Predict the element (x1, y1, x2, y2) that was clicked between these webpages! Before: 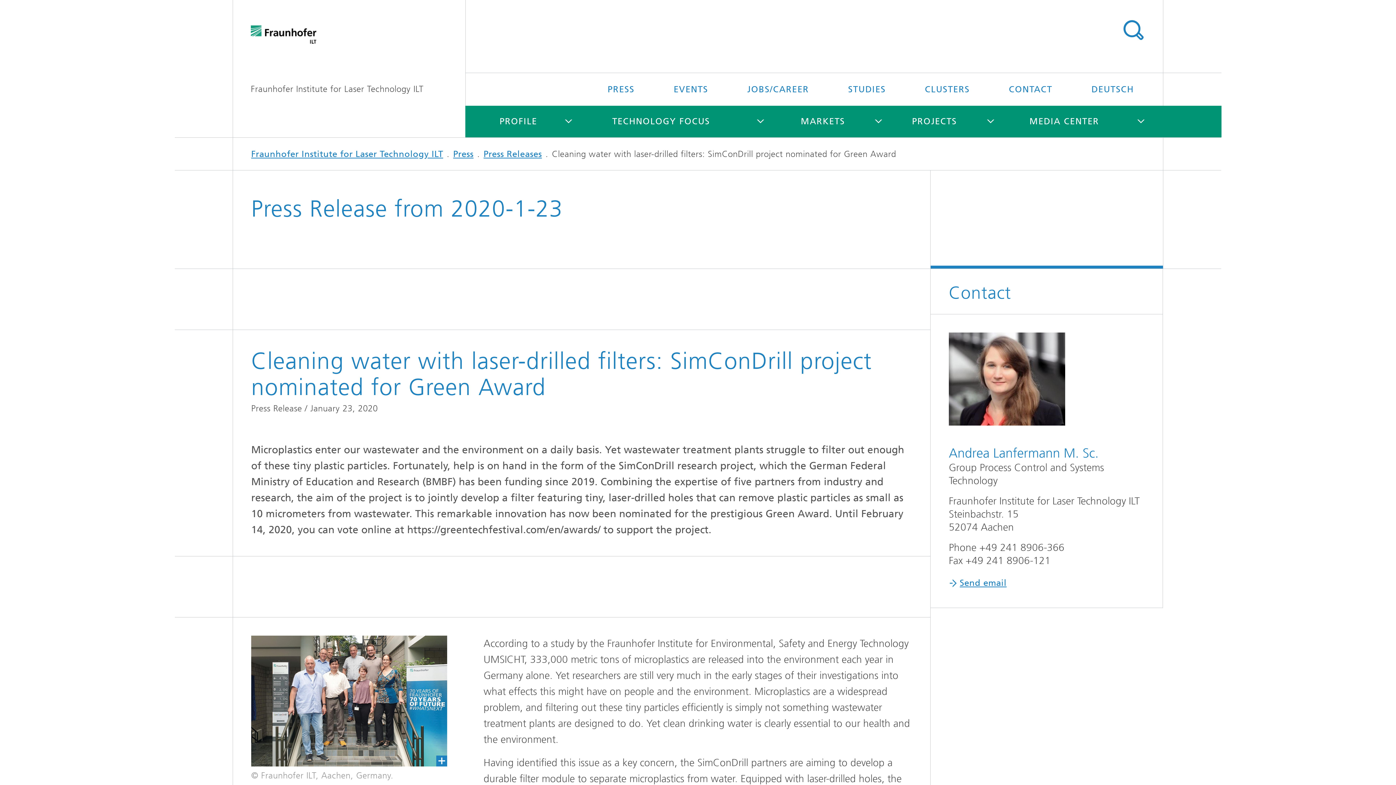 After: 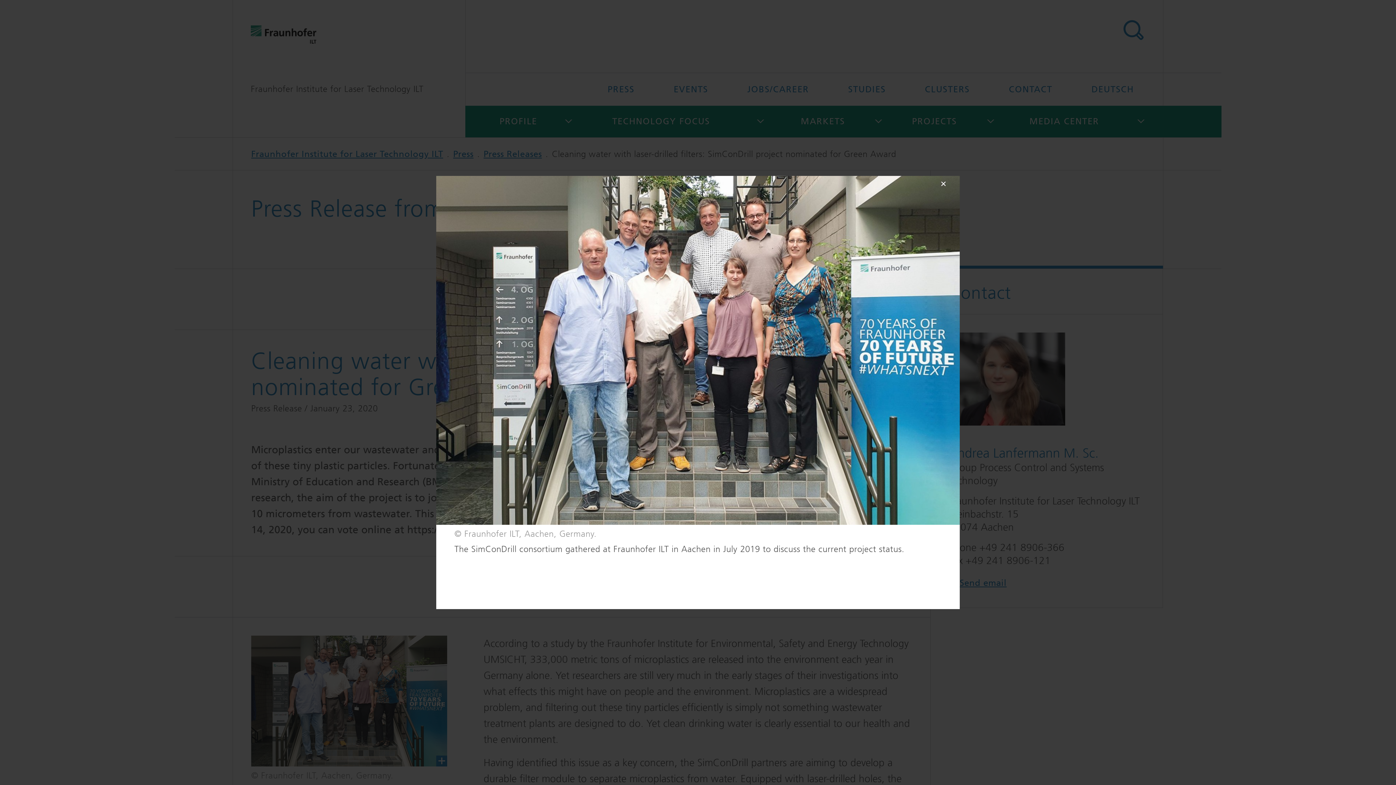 Action: bbox: (233, 636, 447, 766)